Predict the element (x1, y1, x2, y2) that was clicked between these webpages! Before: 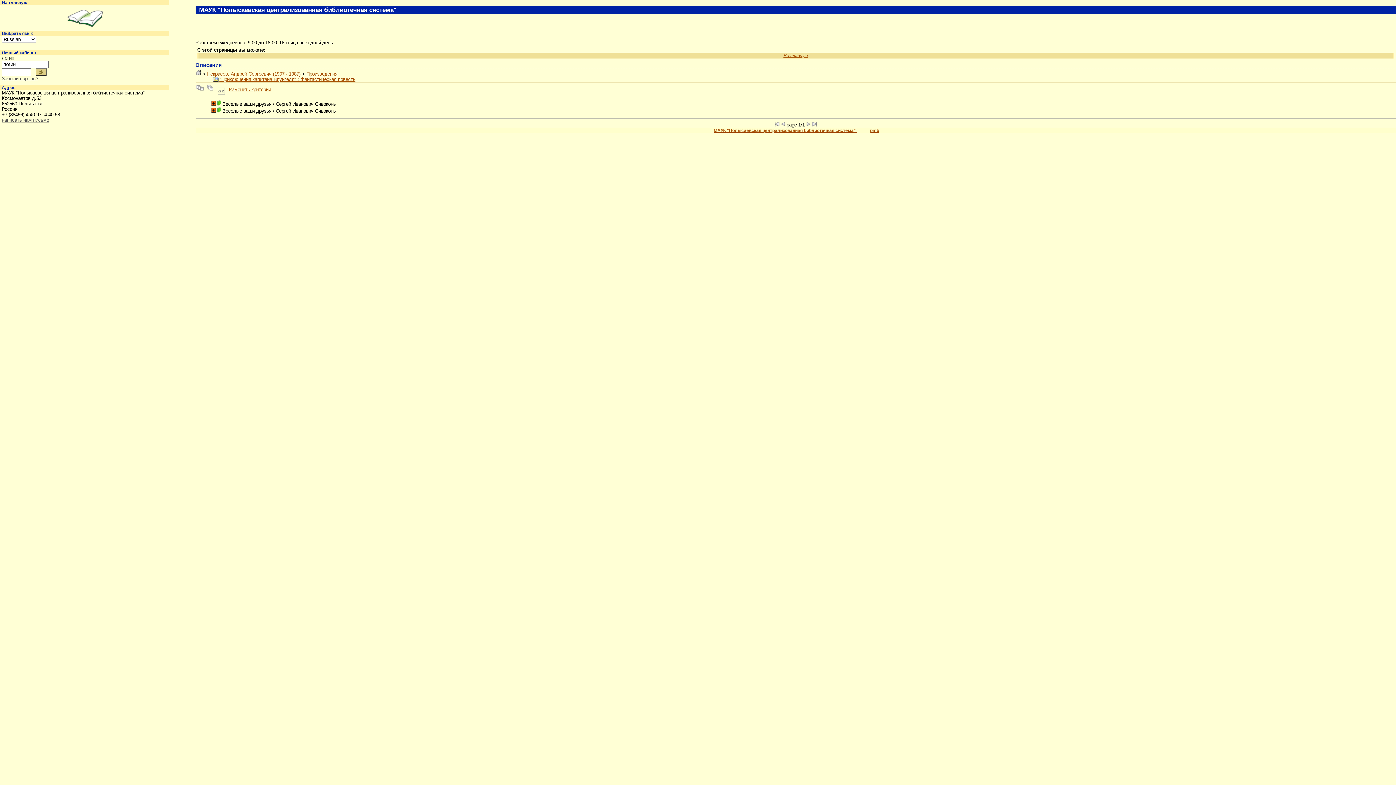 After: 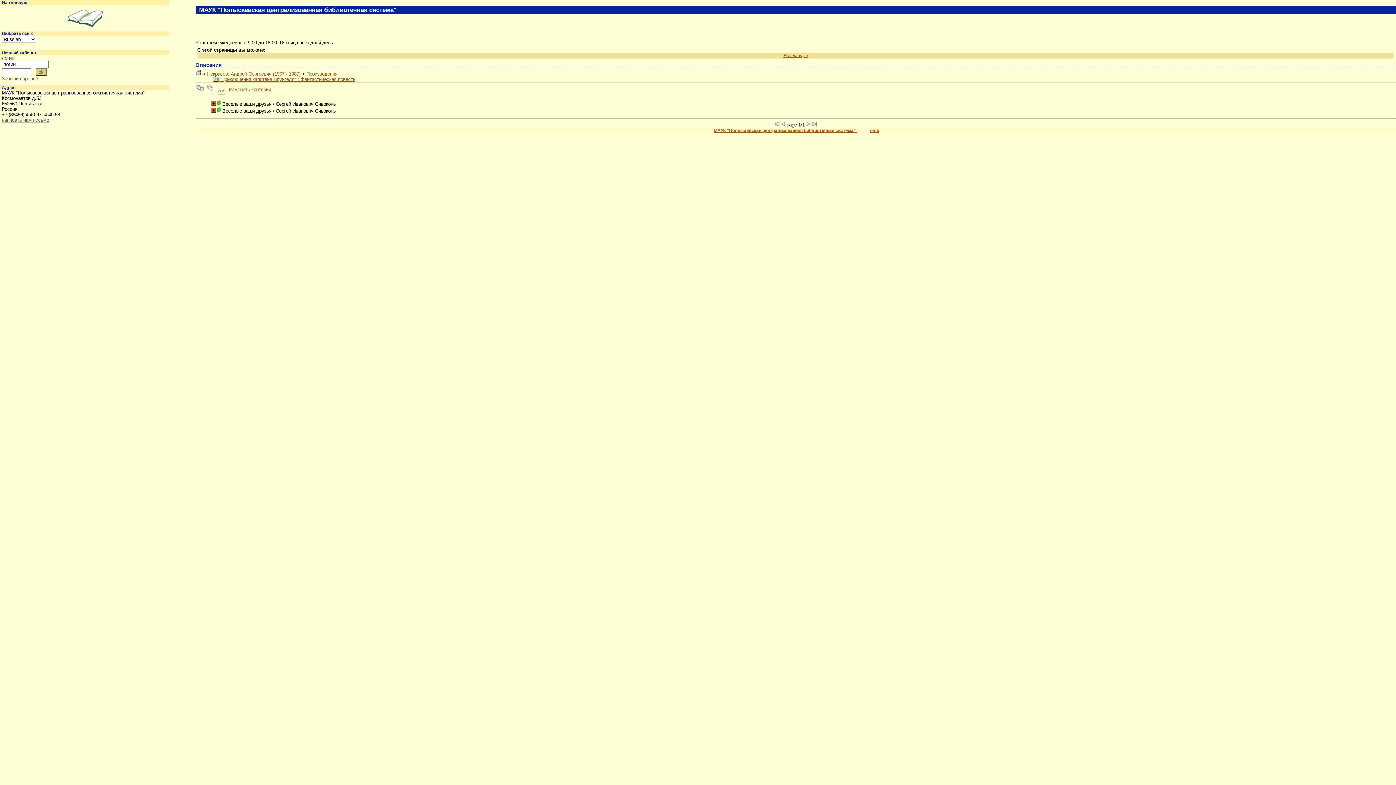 Action: bbox: (206, 87, 215, 92)